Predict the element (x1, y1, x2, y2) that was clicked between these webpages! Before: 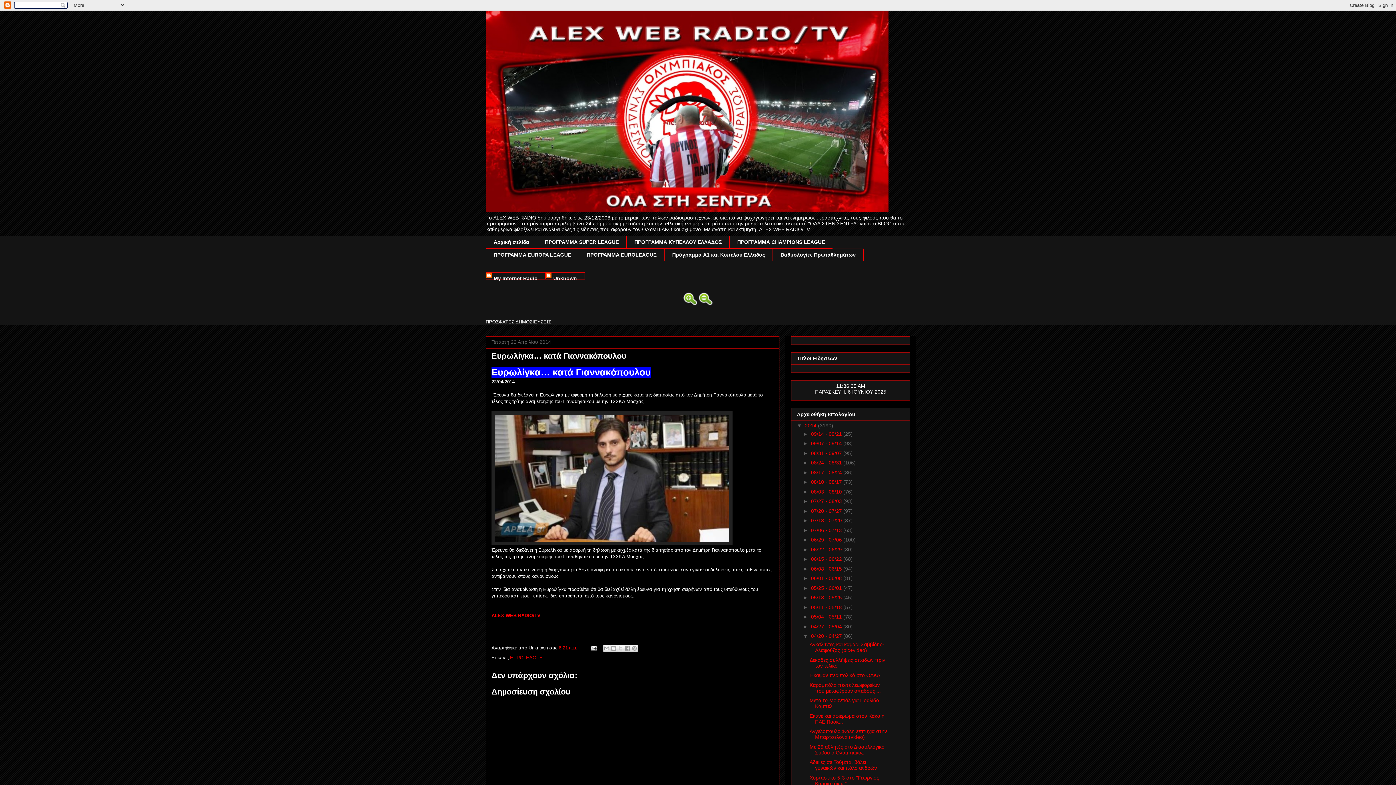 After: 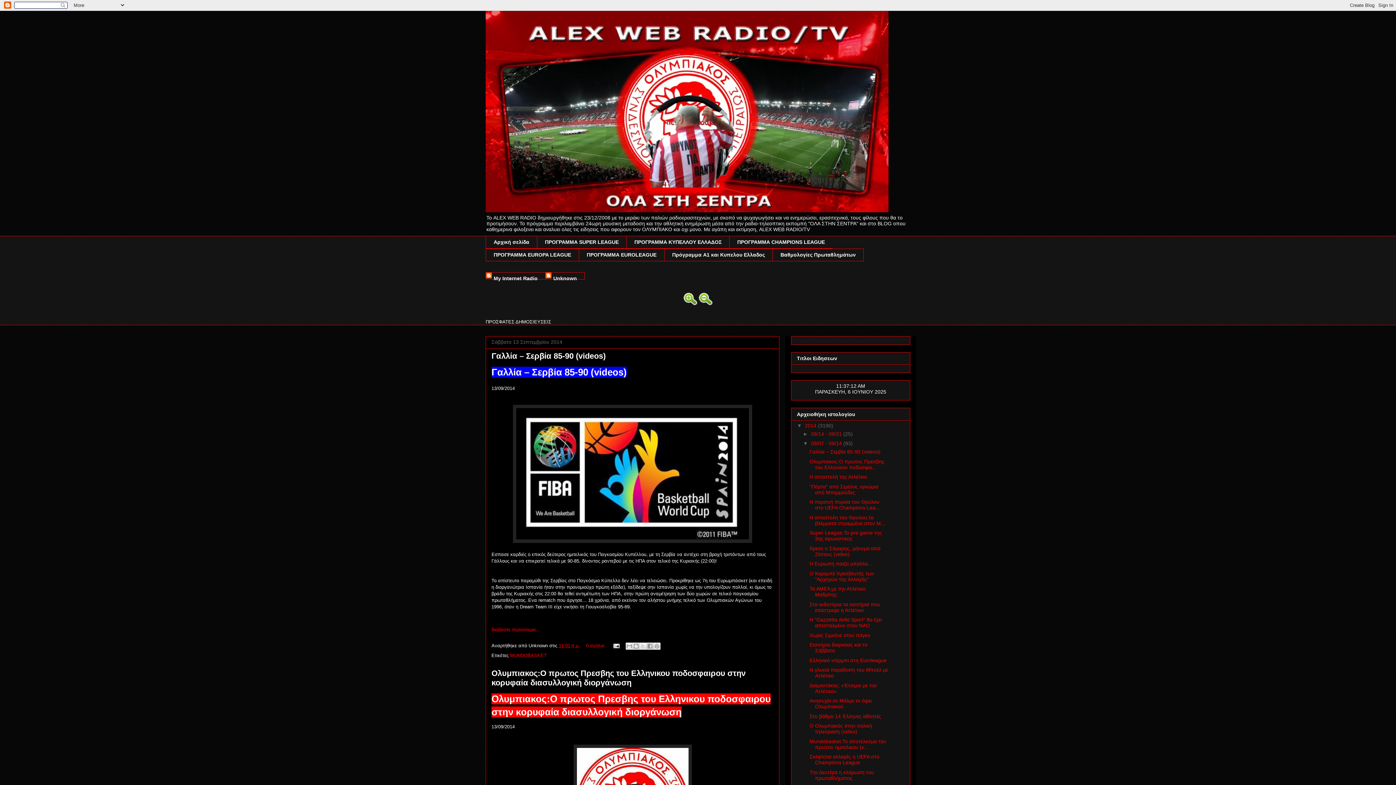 Action: label: 09/07 - 09/14  bbox: (811, 440, 843, 446)